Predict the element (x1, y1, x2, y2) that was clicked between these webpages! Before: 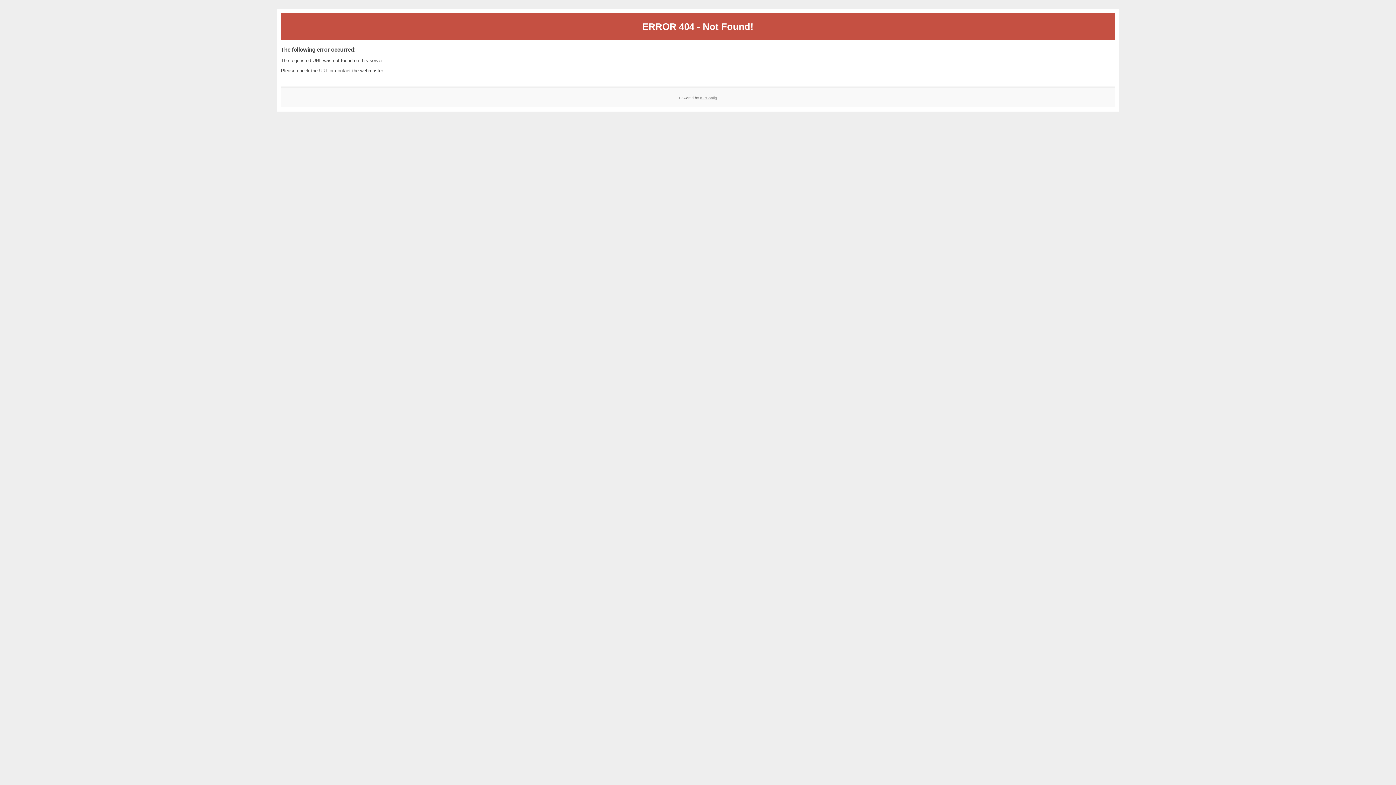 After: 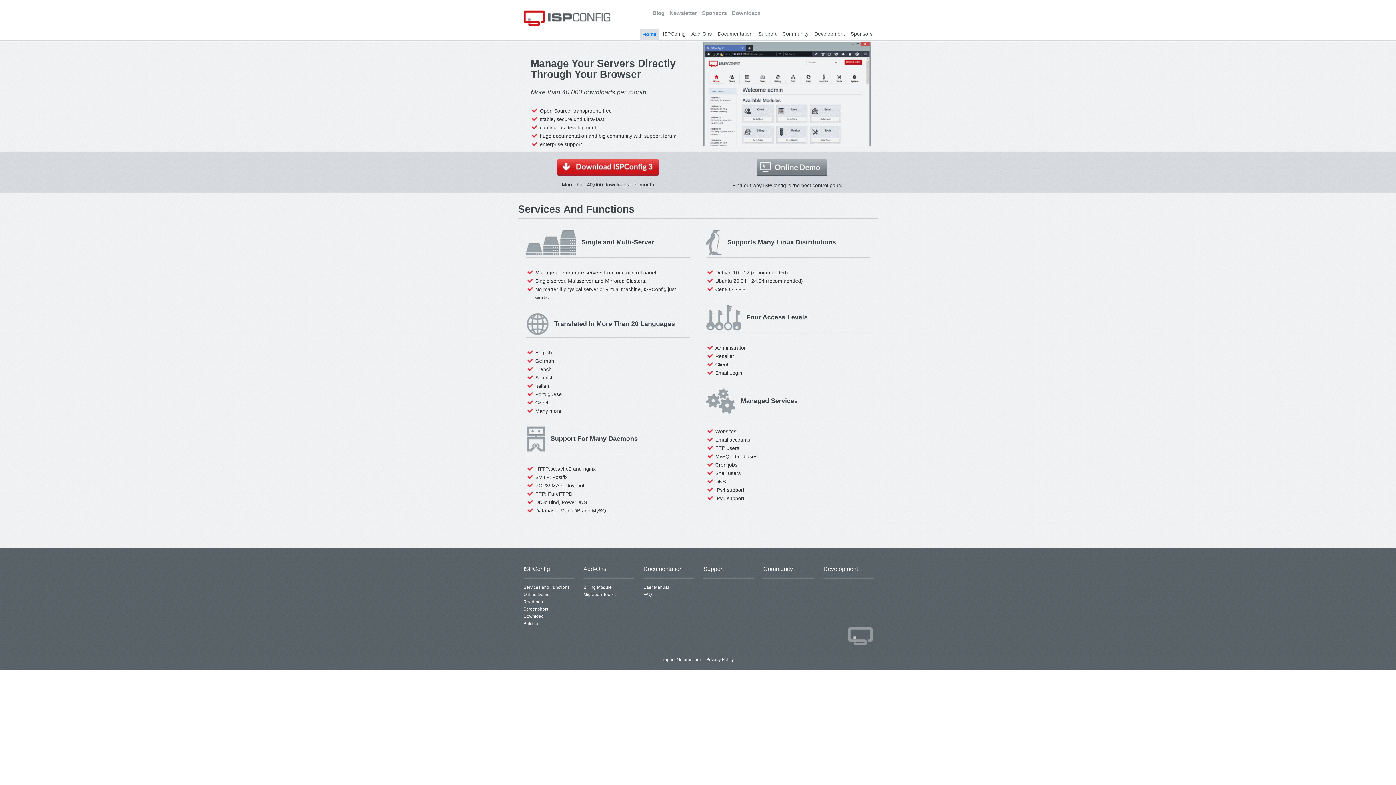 Action: bbox: (700, 95, 717, 99) label: ISPConfig